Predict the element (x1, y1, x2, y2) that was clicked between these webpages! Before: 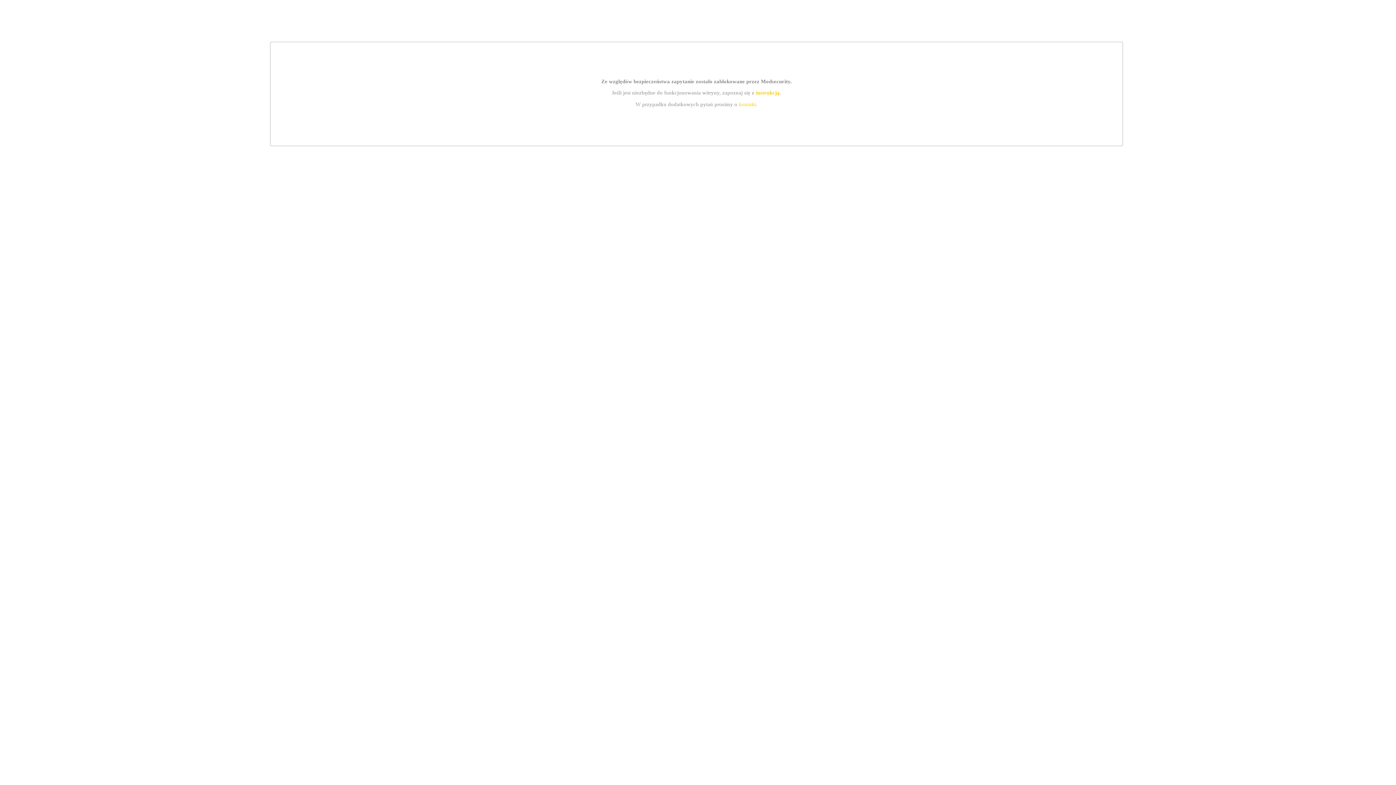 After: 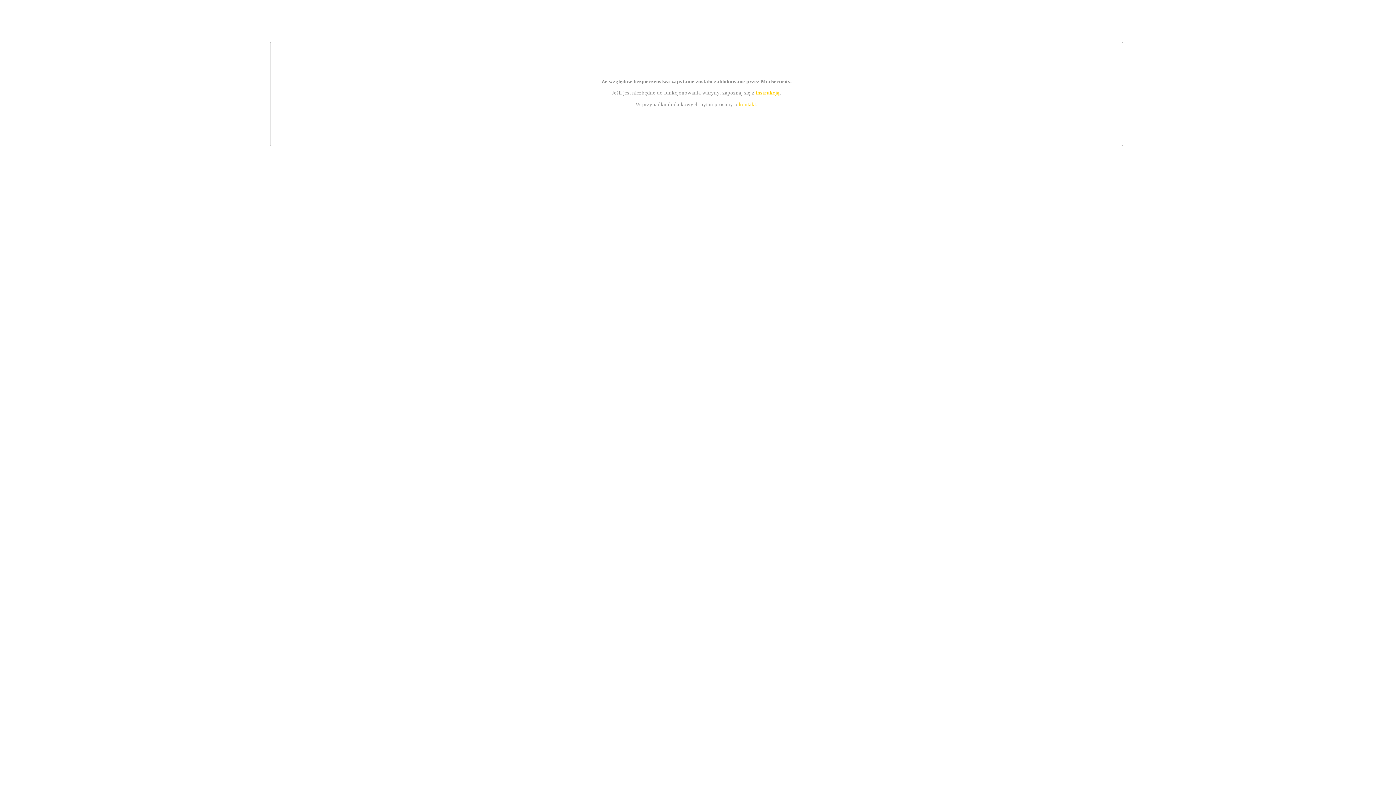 Action: bbox: (755, 89, 779, 95) label: instrukcją